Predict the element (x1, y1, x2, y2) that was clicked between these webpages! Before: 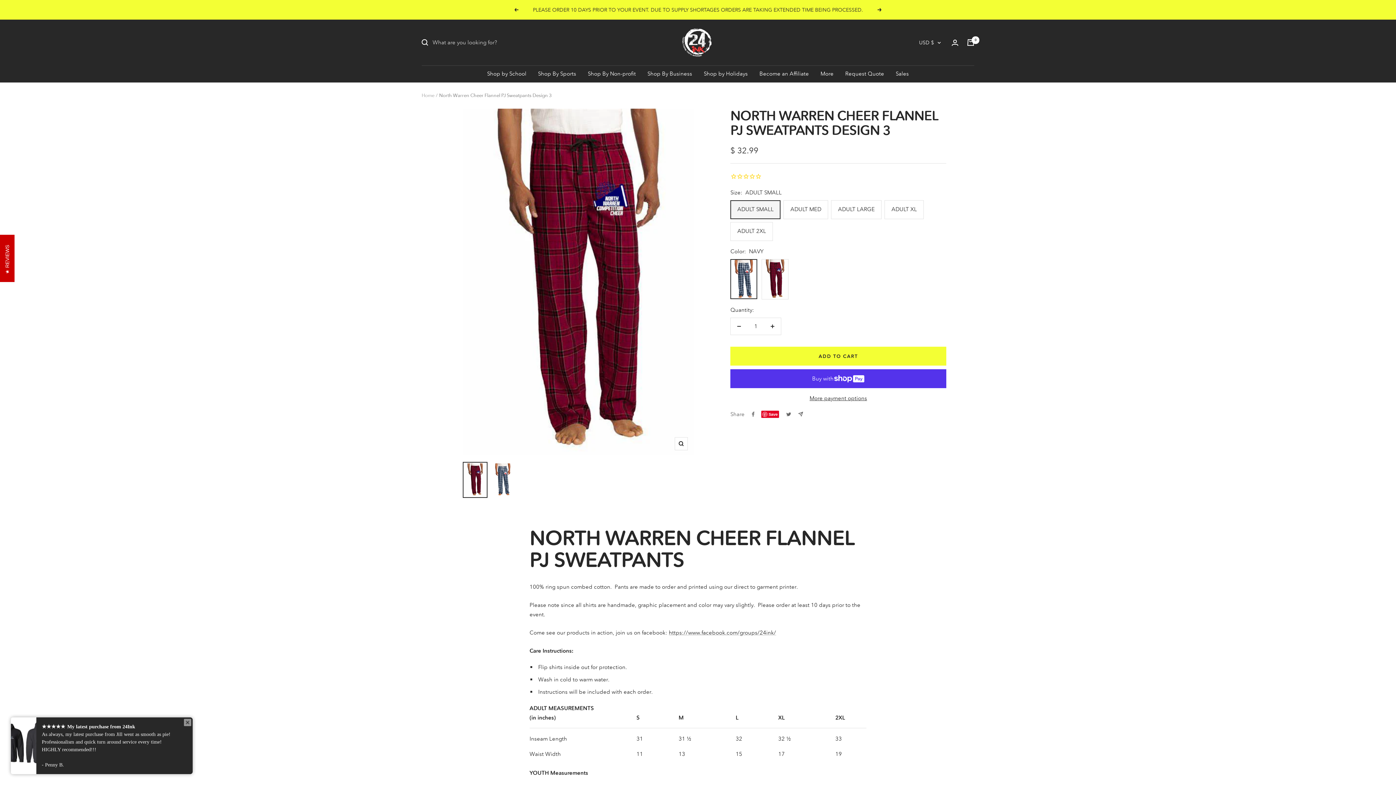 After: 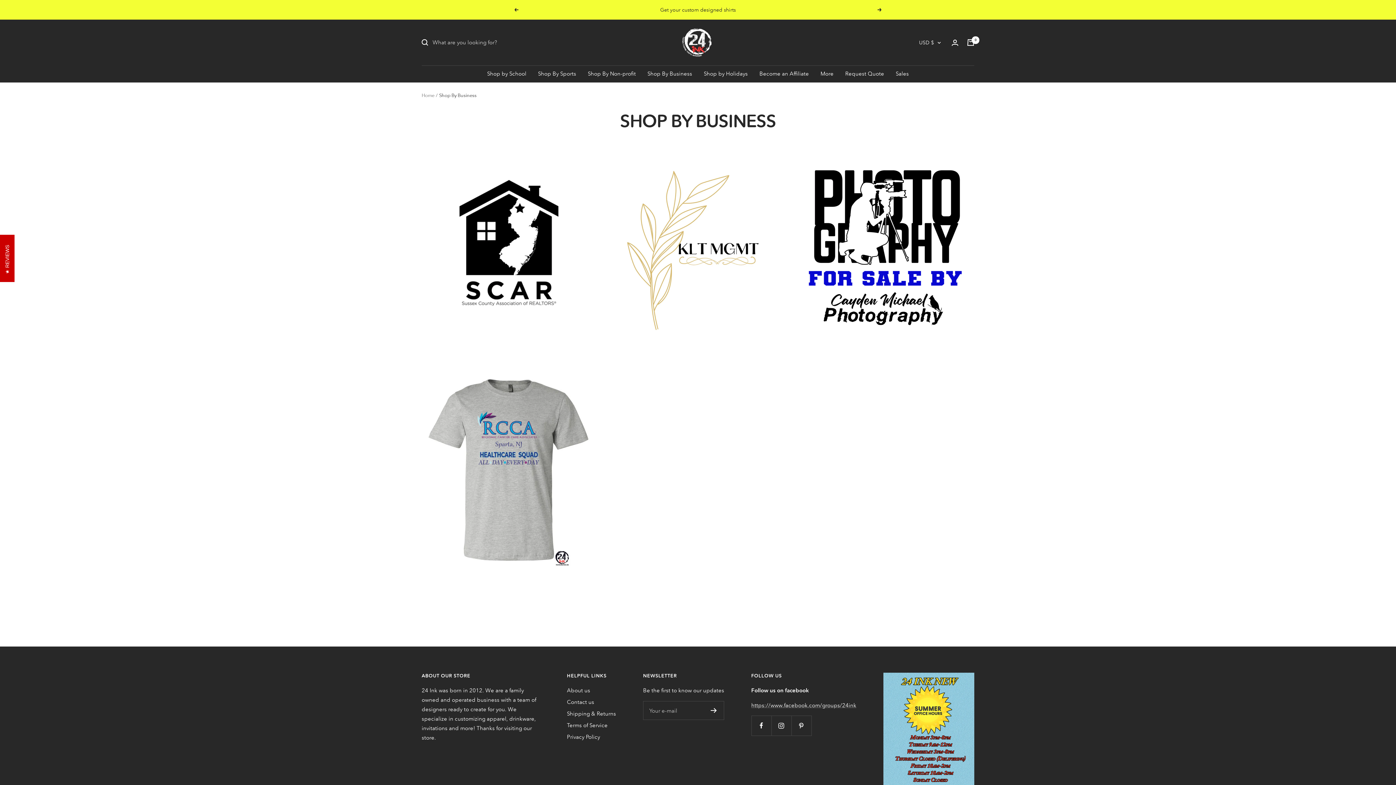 Action: label: Shop By Business bbox: (647, 69, 692, 78)